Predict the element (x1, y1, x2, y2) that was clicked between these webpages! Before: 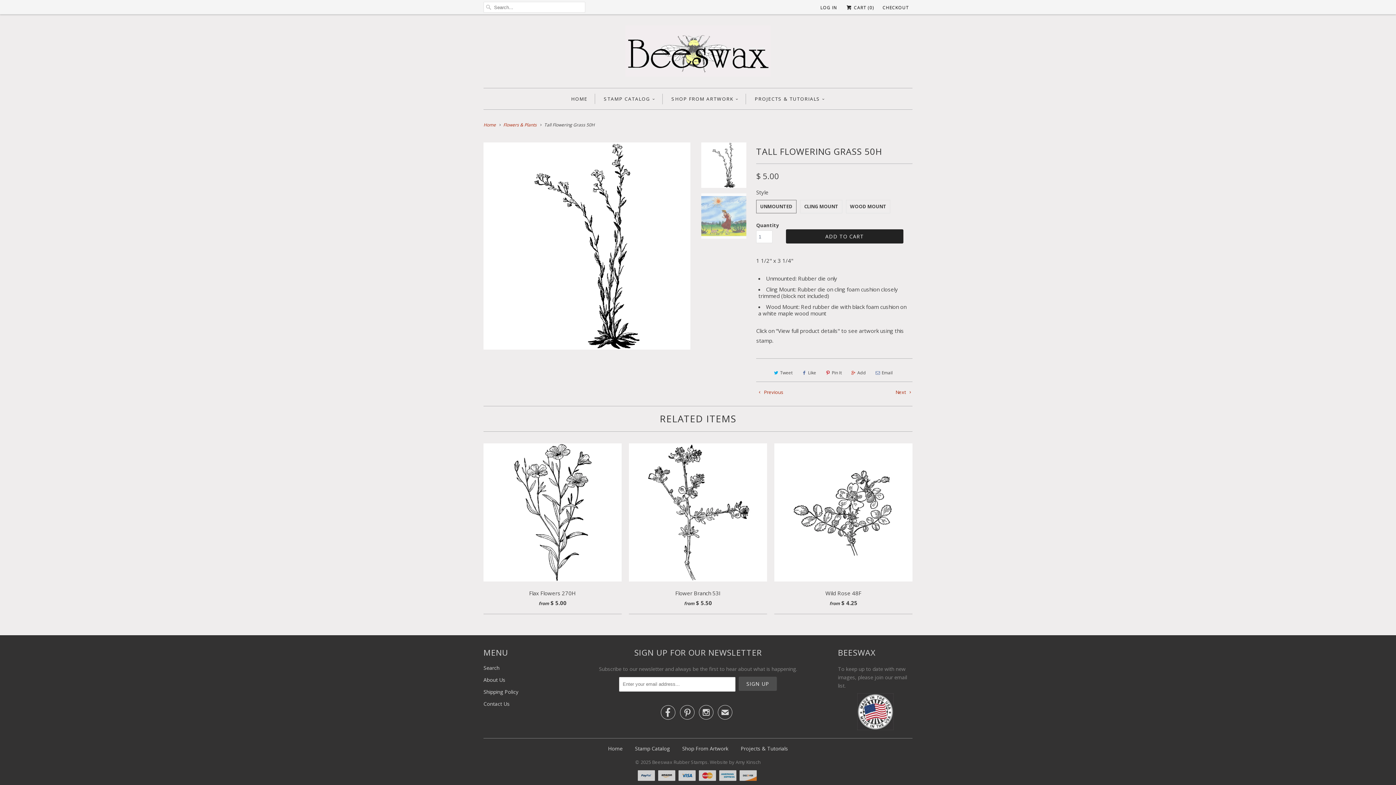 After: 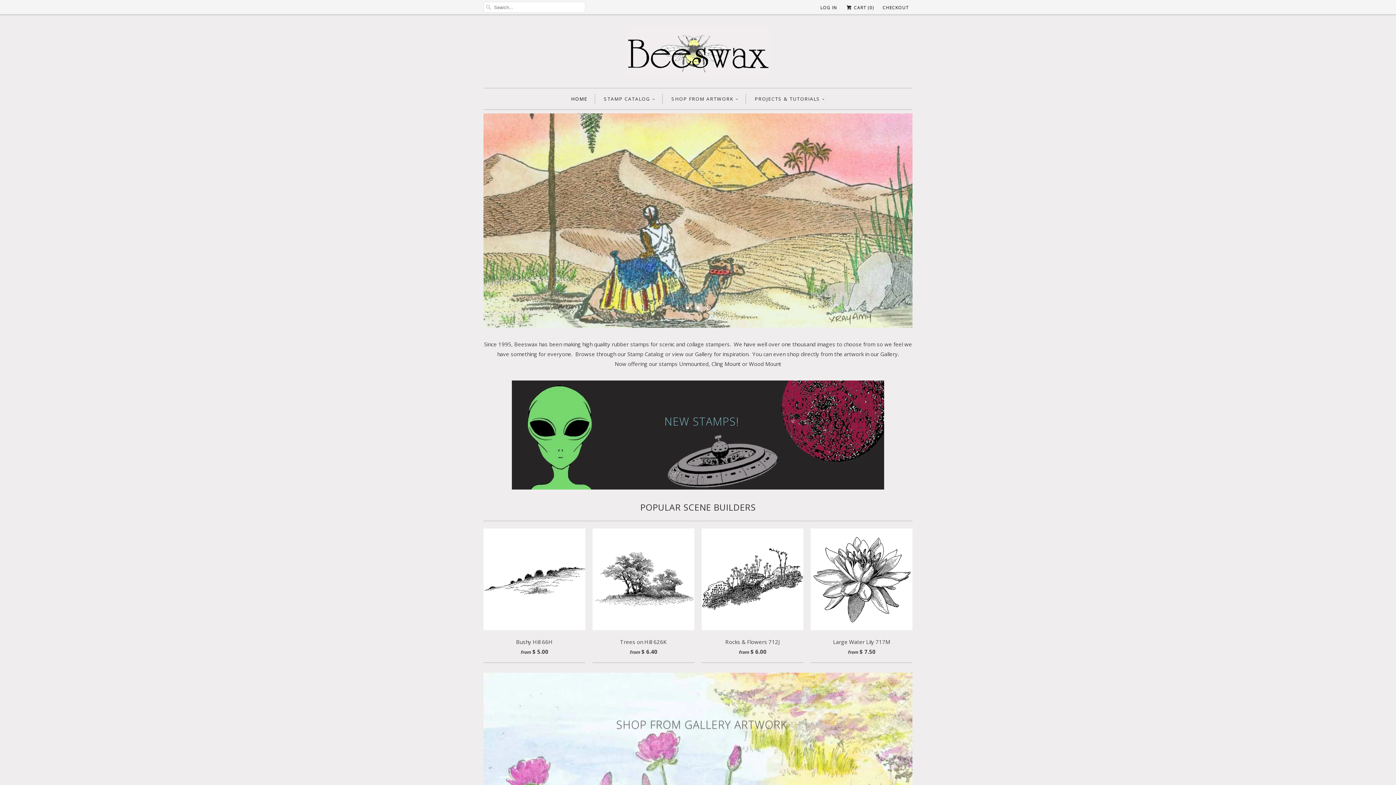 Action: bbox: (571, 93, 587, 104) label: HOME